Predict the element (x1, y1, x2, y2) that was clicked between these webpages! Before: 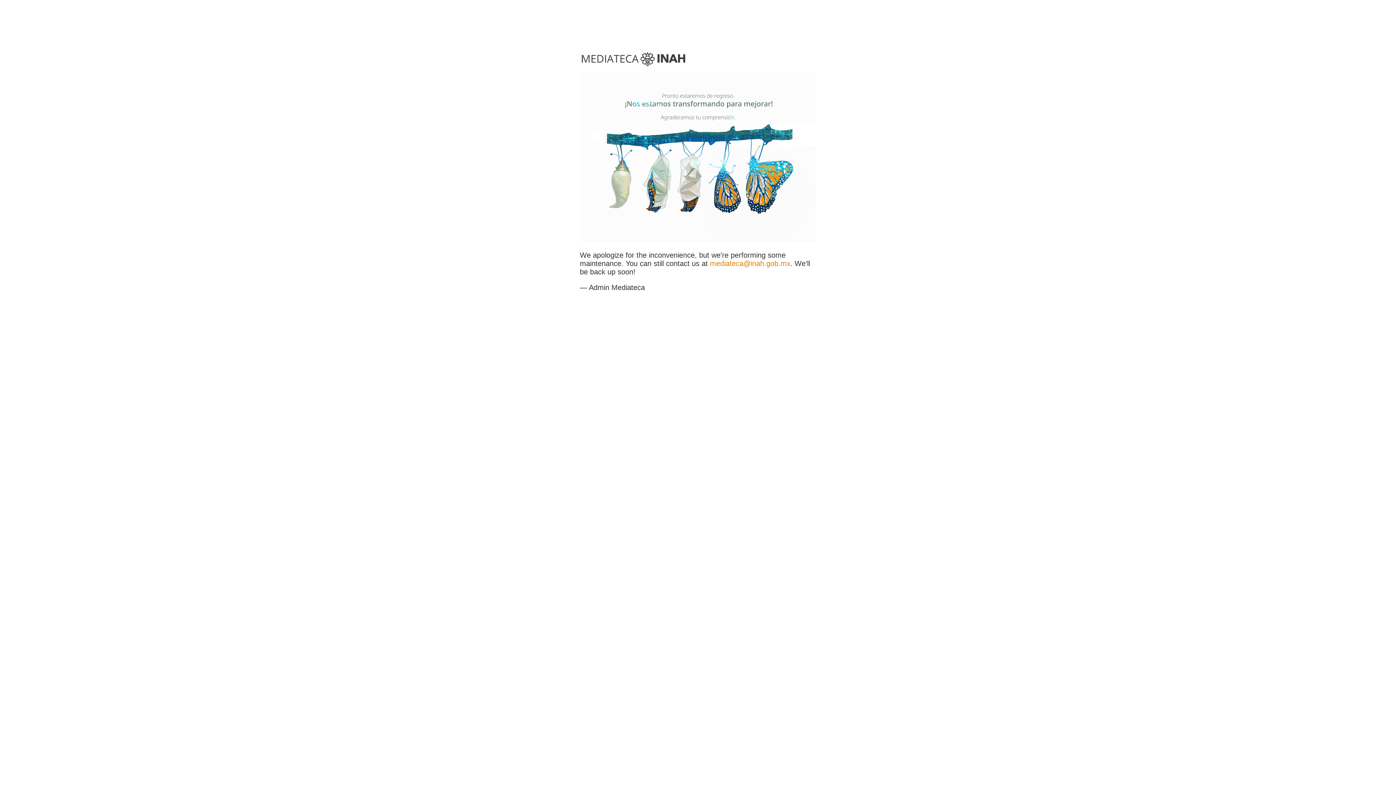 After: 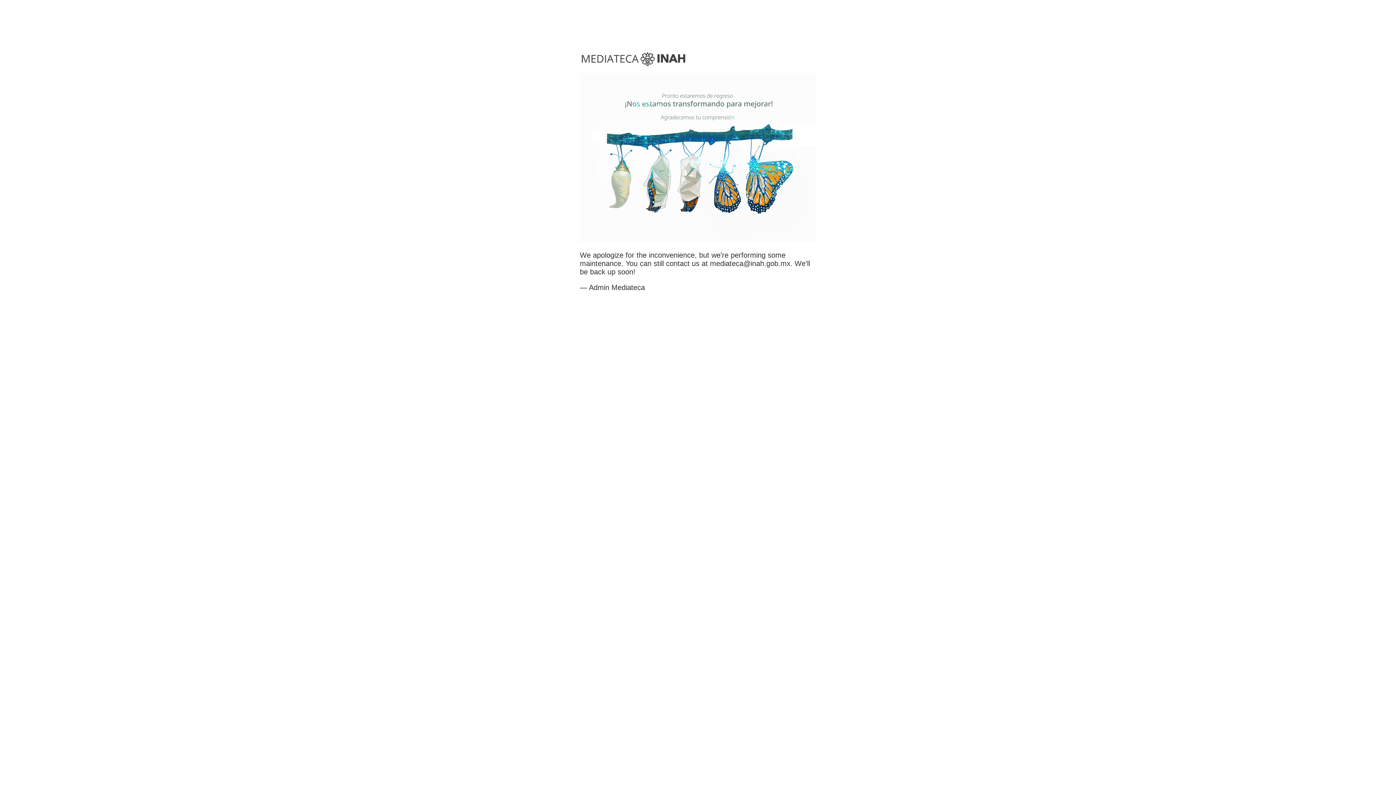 Action: label: mediateca@inah.gob.mx bbox: (710, 259, 790, 267)